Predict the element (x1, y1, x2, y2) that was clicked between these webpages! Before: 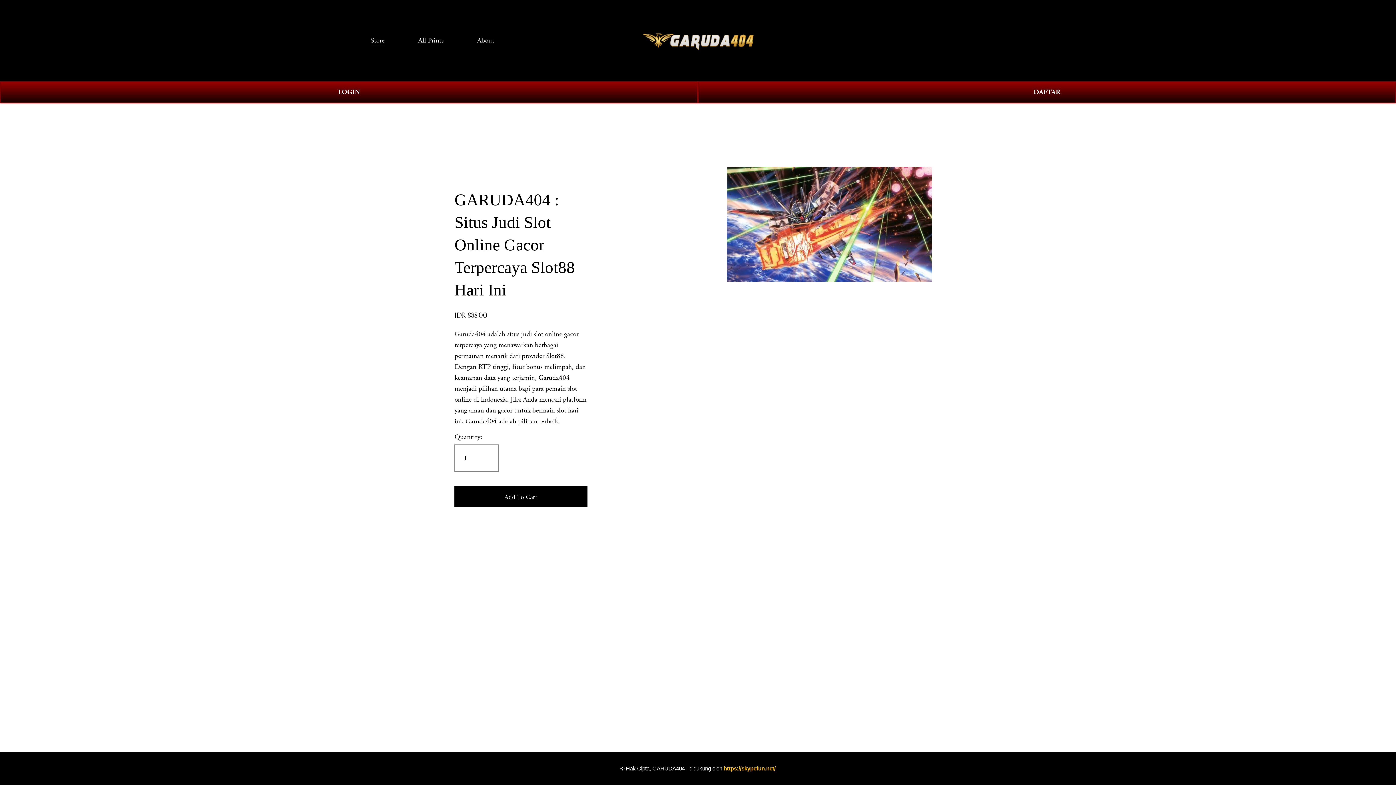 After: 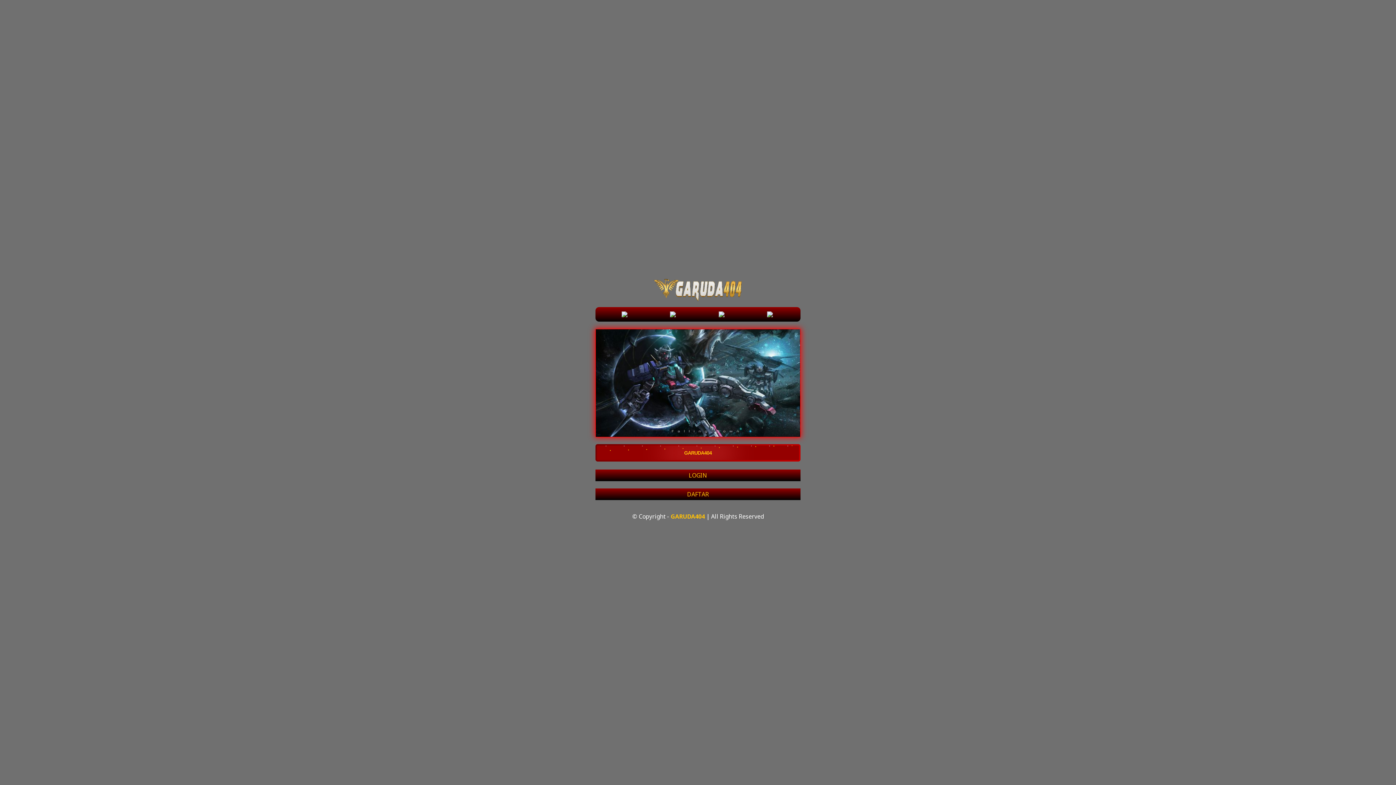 Action: bbox: (698, 81, 1396, 103) label: DAFTAR